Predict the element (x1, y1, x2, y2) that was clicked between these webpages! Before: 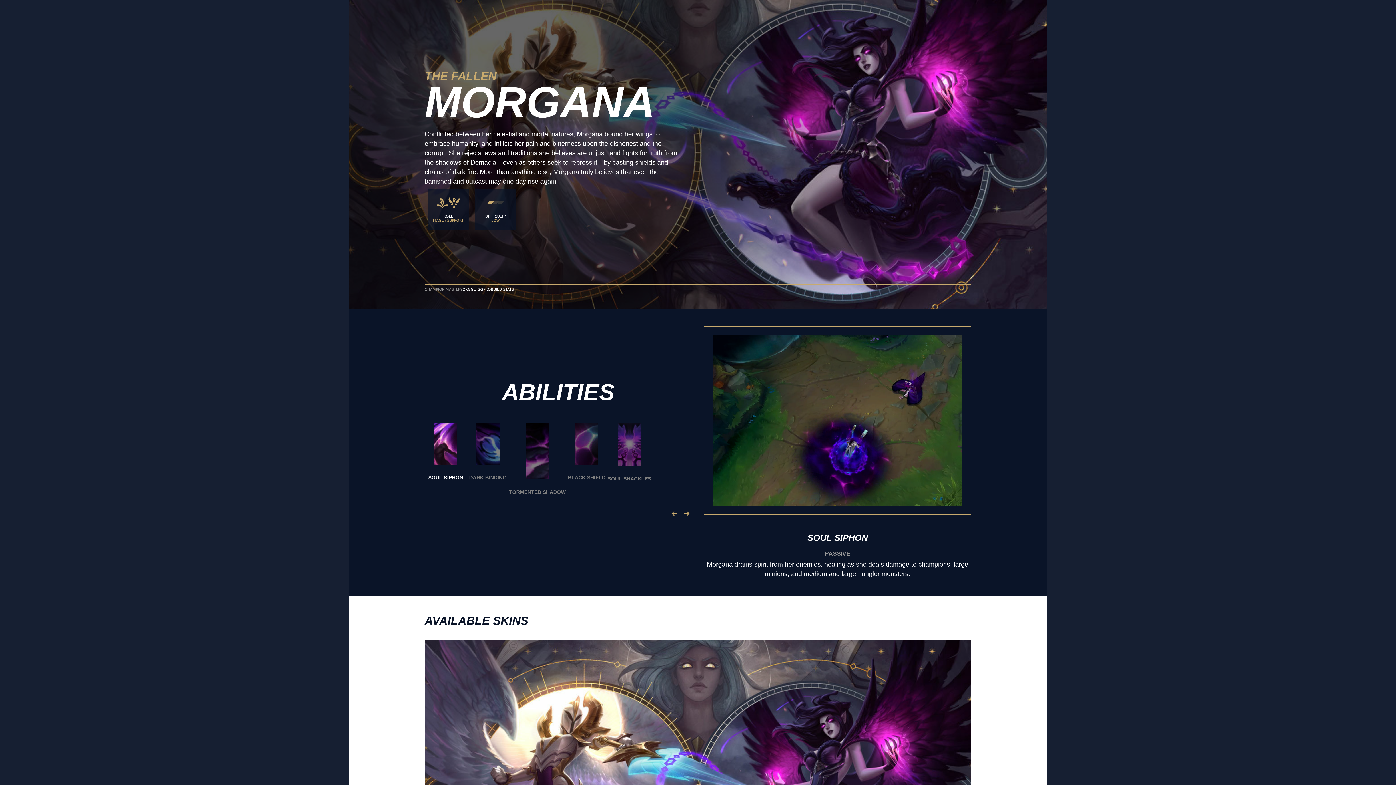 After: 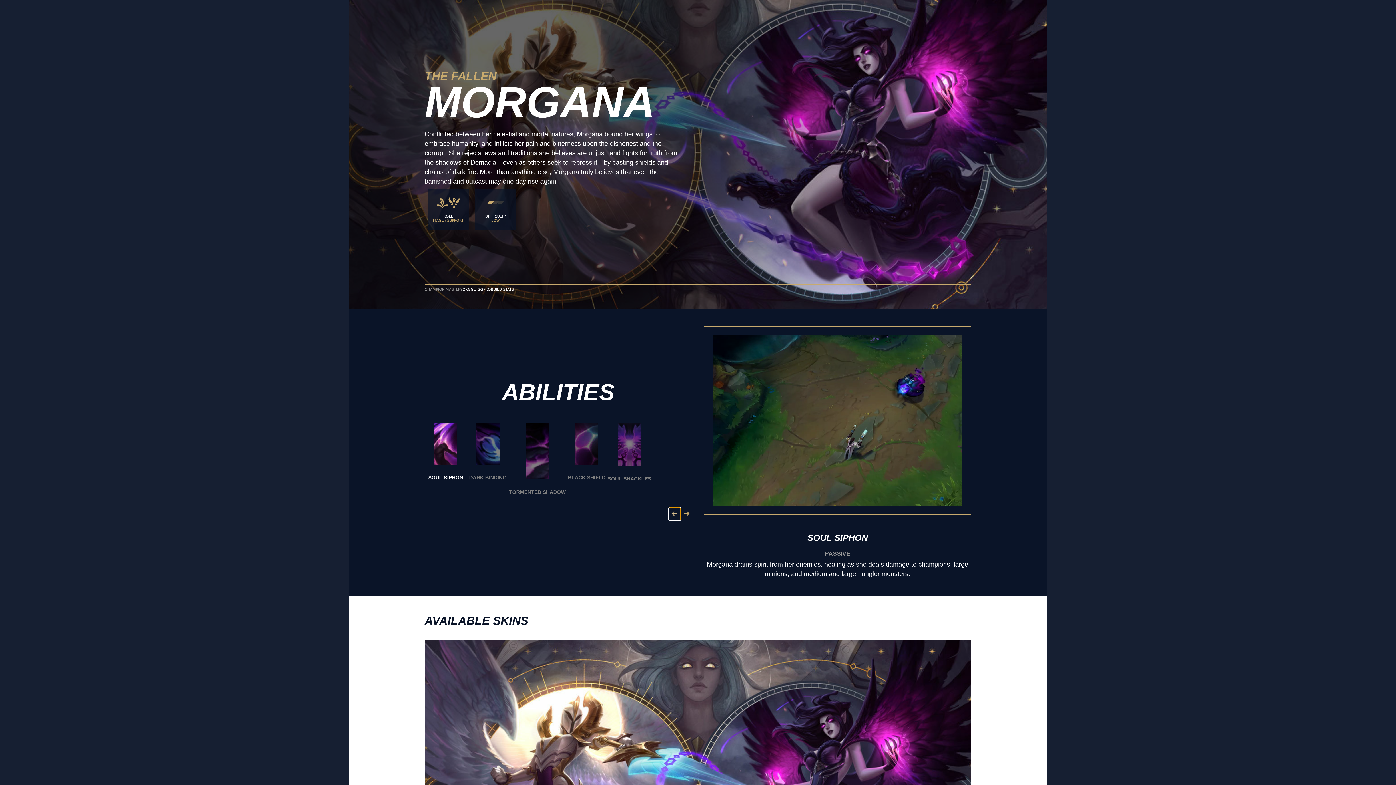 Action: bbox: (669, 507, 680, 520) label: previous-button